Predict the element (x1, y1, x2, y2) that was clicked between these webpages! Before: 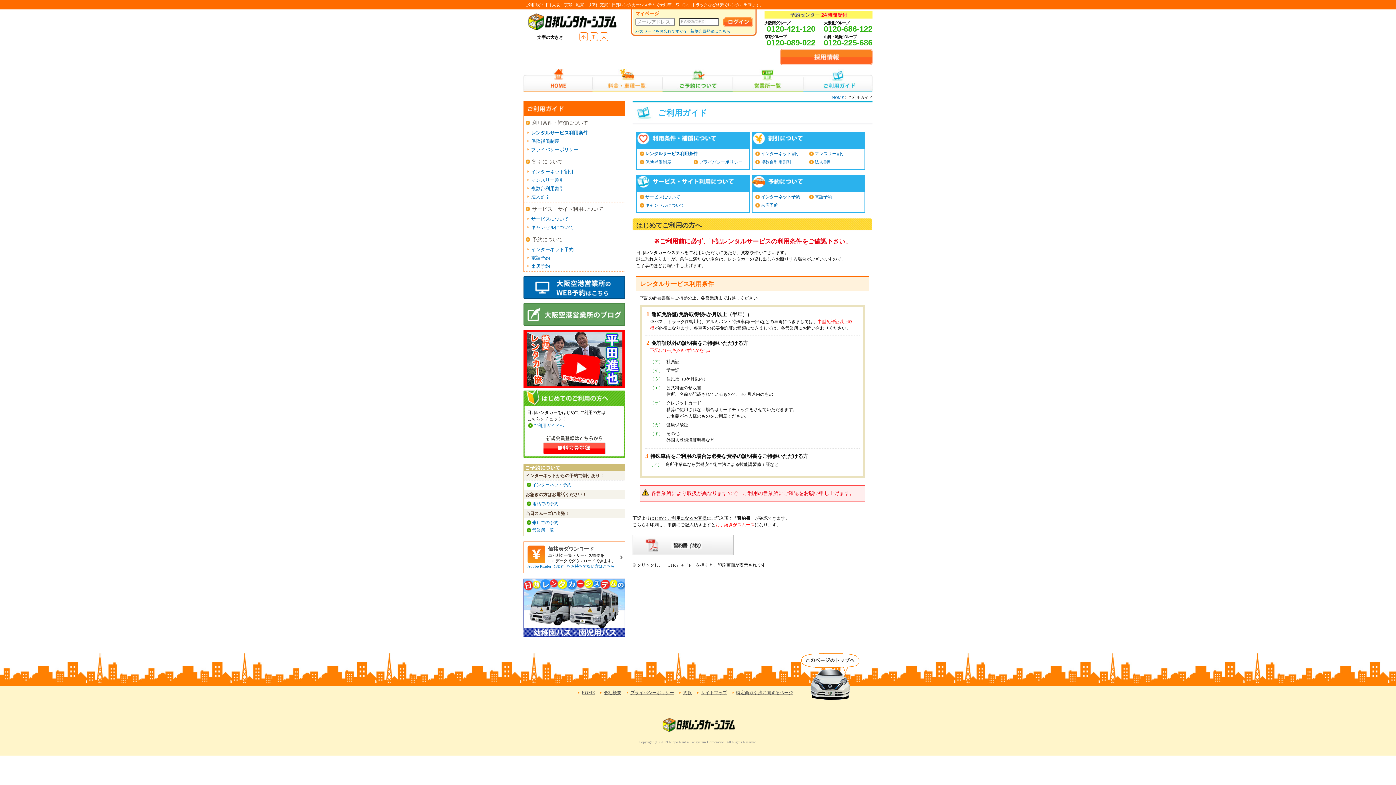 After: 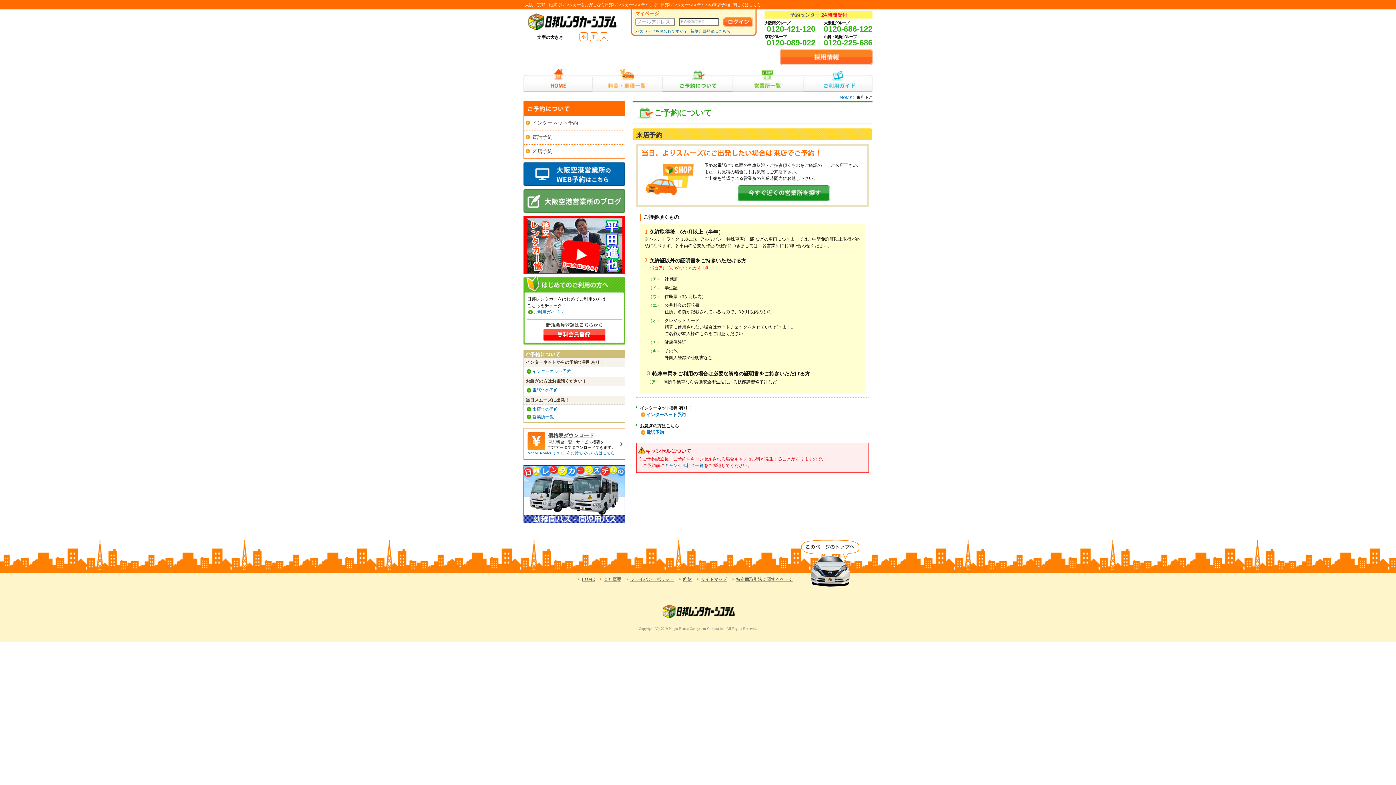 Action: label: 来店予約 bbox: (761, 202, 778, 208)